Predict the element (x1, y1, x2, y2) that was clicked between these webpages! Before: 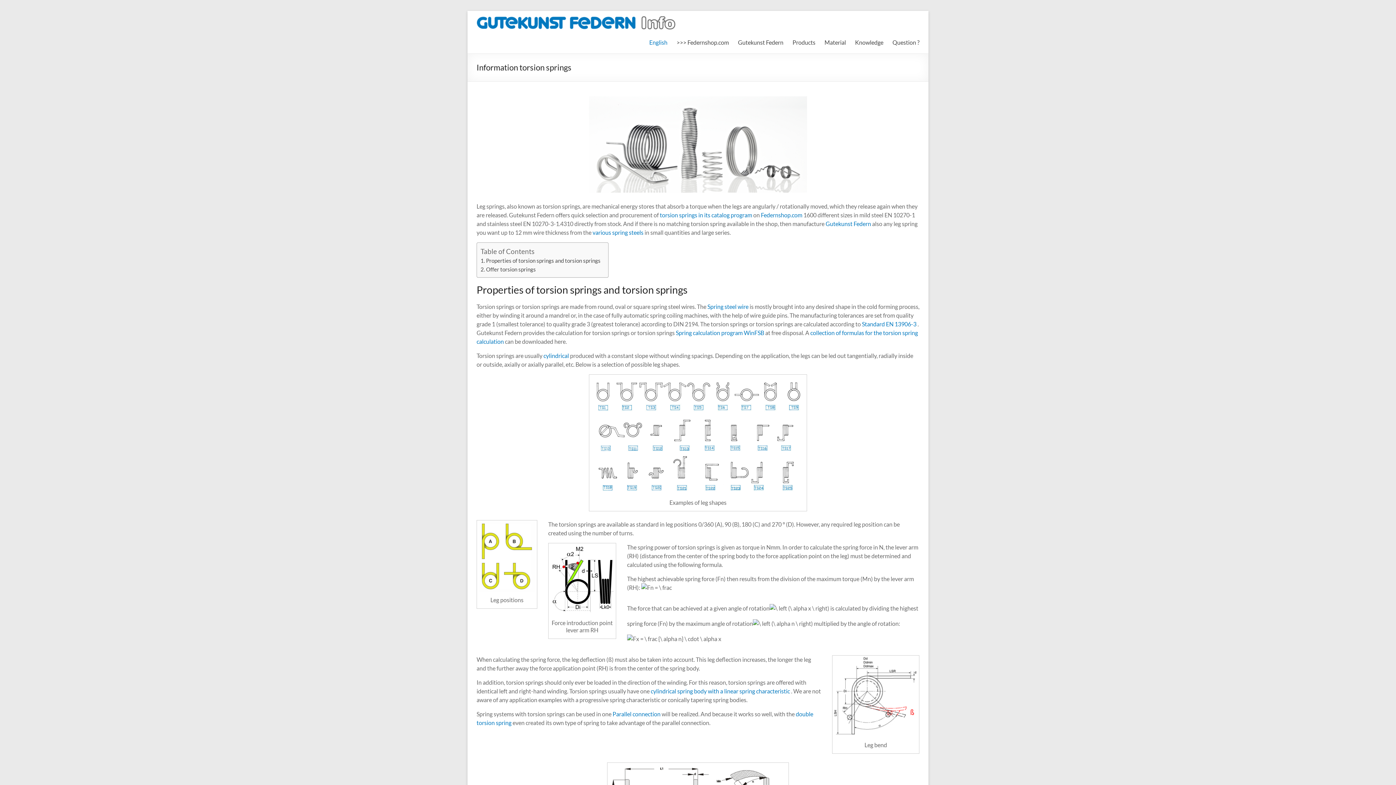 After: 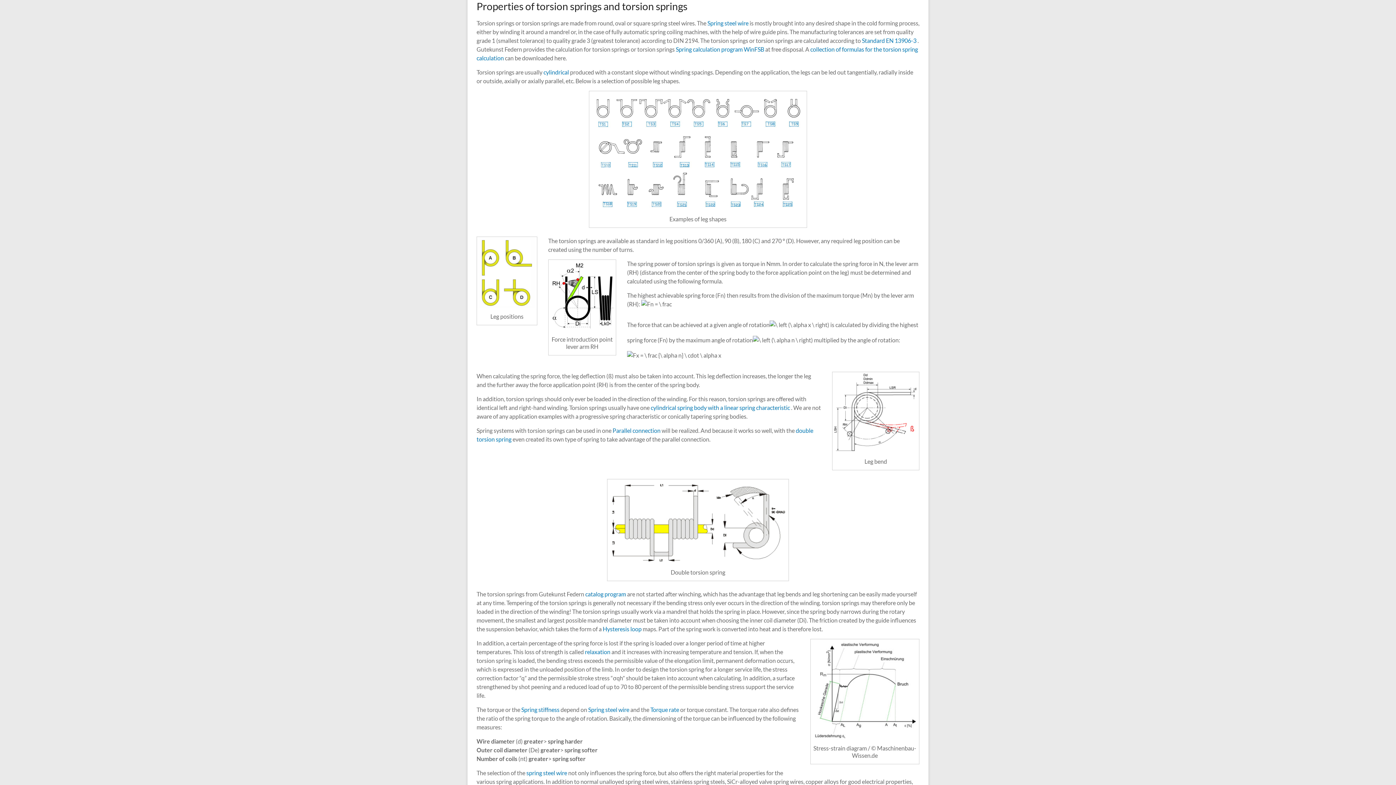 Action: label: Properties of torsion springs and torsion springs bbox: (480, 256, 600, 265)